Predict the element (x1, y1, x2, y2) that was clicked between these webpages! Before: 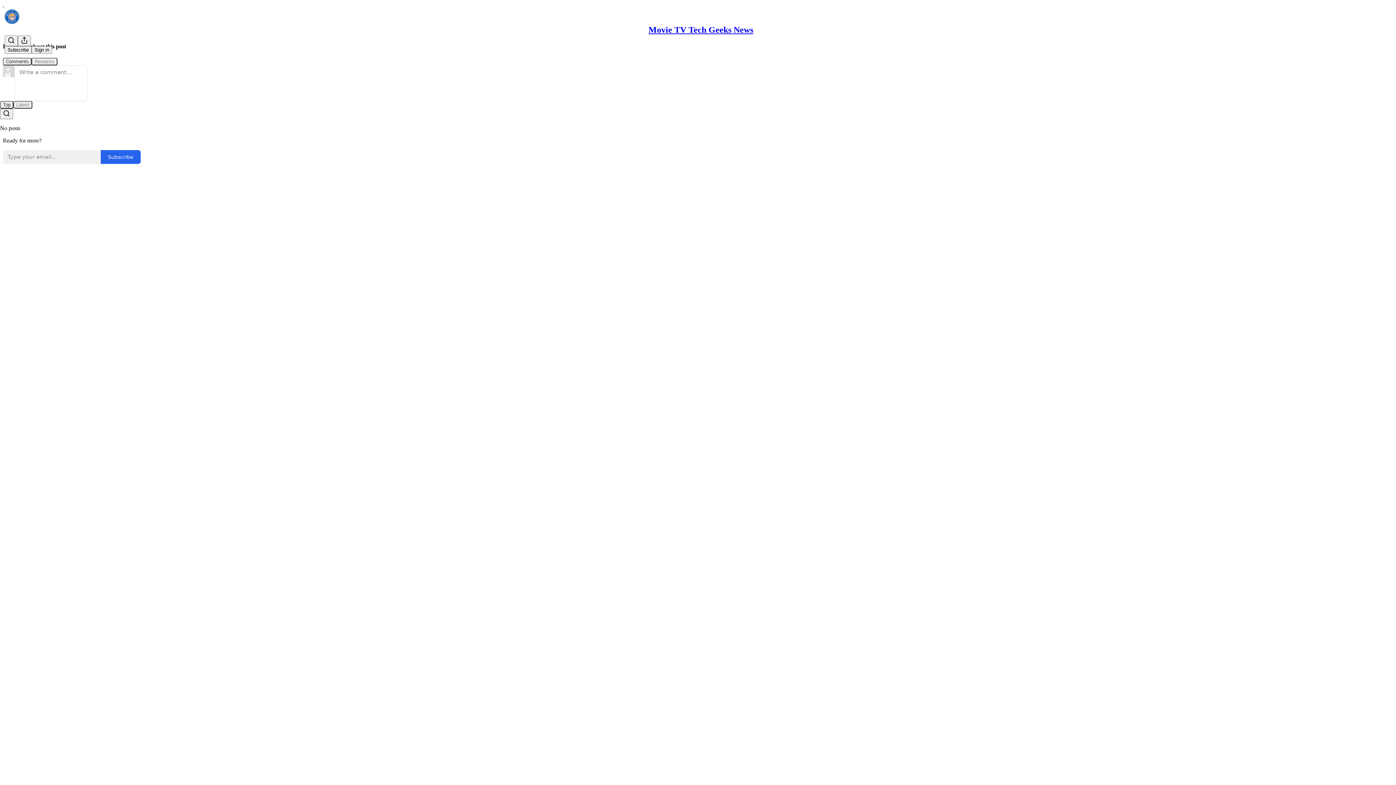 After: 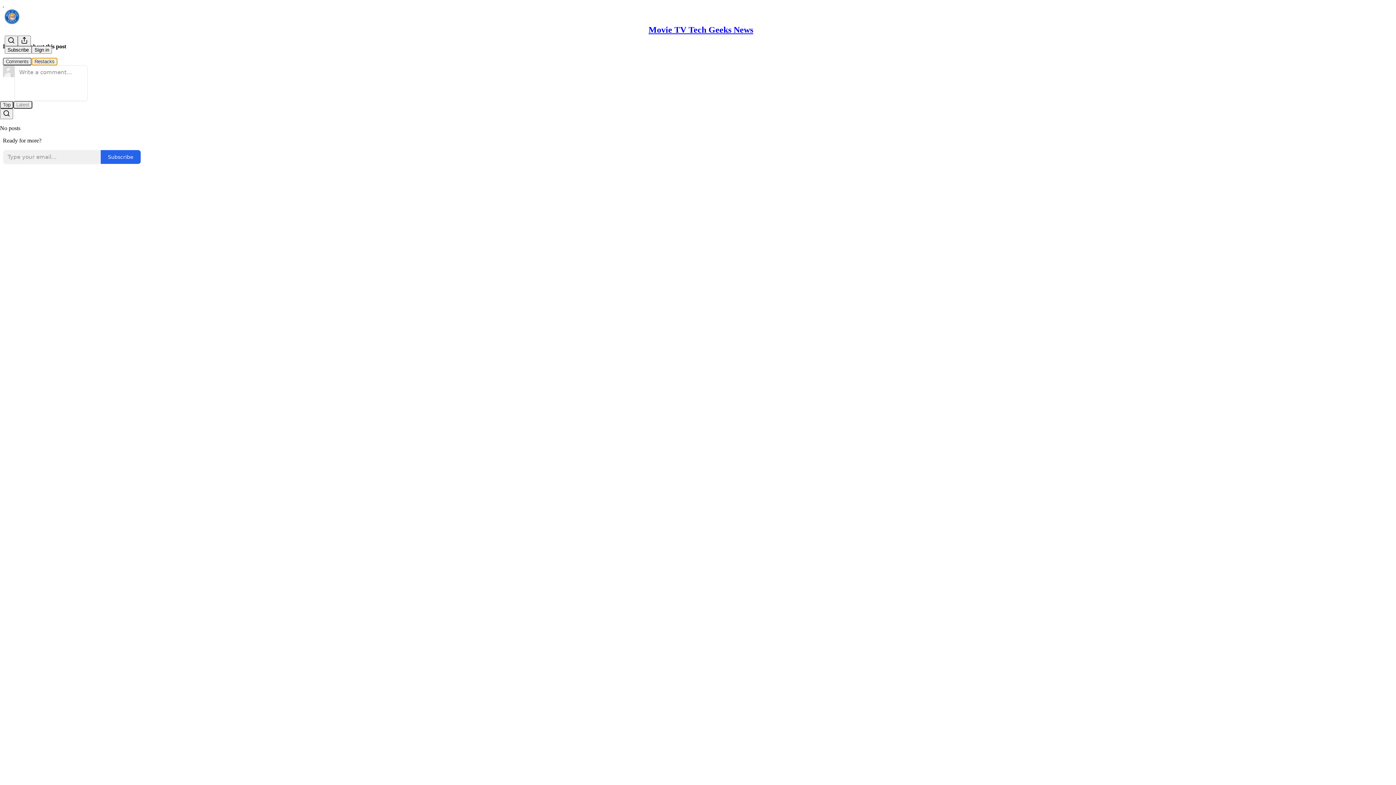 Action: label: Restacks bbox: (31, 57, 57, 65)